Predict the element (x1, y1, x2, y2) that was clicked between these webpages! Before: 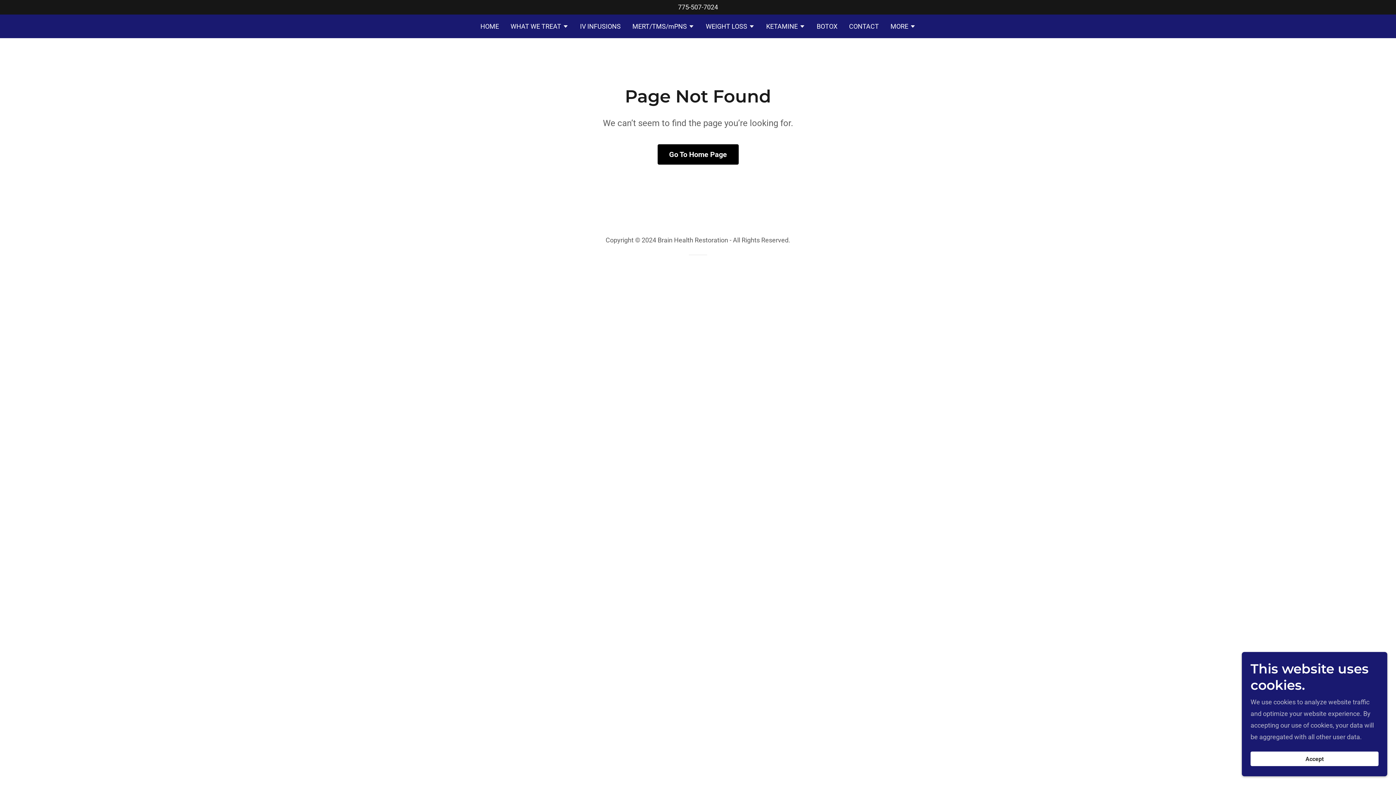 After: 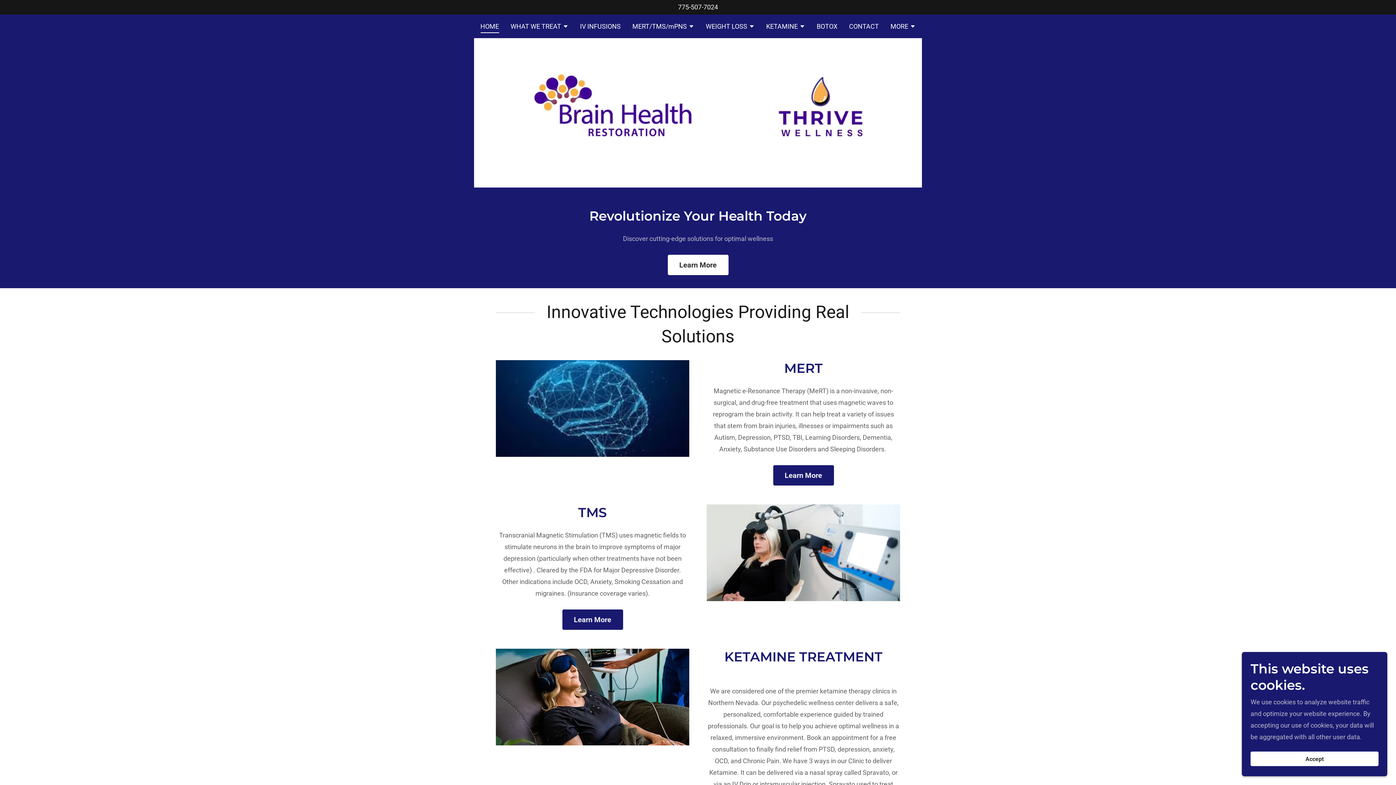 Action: bbox: (657, 144, 738, 164) label: Go To Home Page